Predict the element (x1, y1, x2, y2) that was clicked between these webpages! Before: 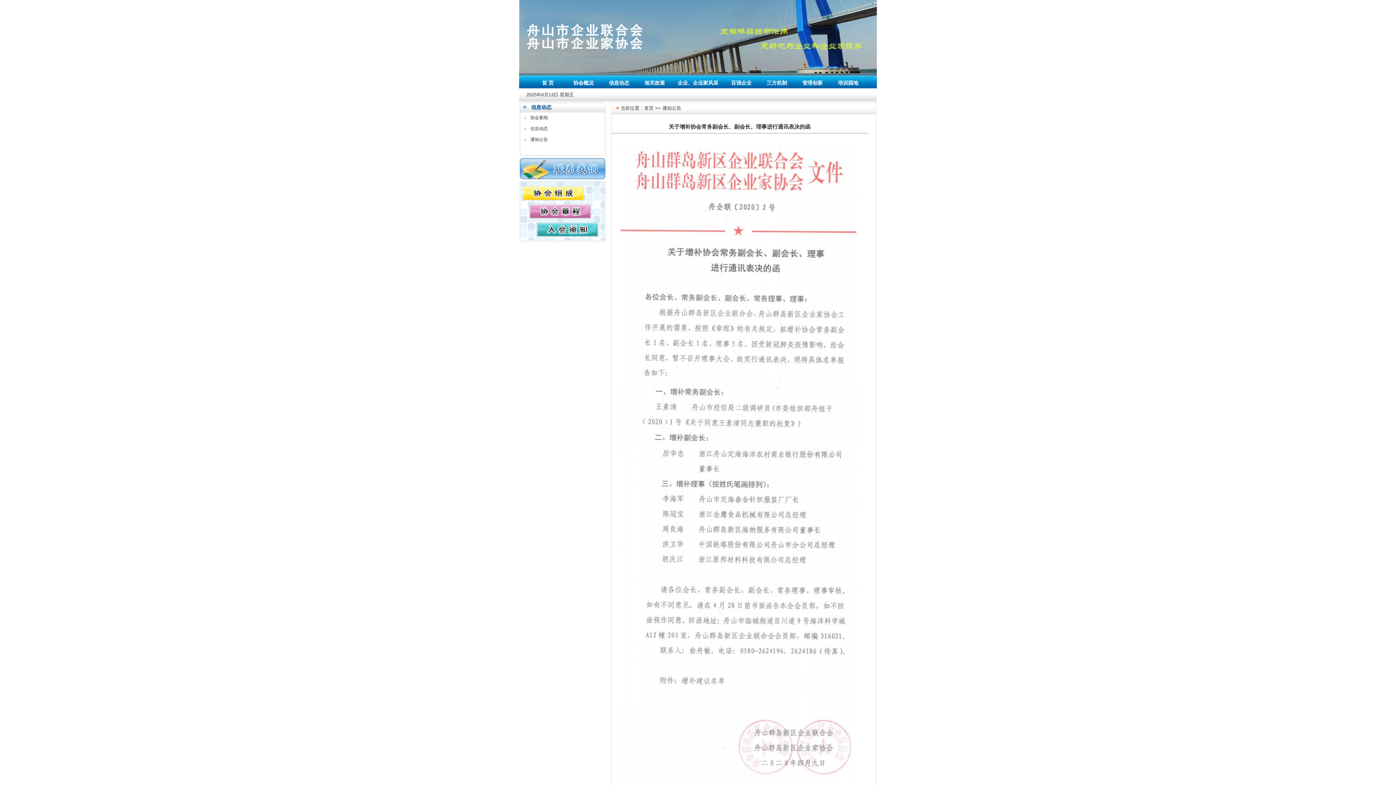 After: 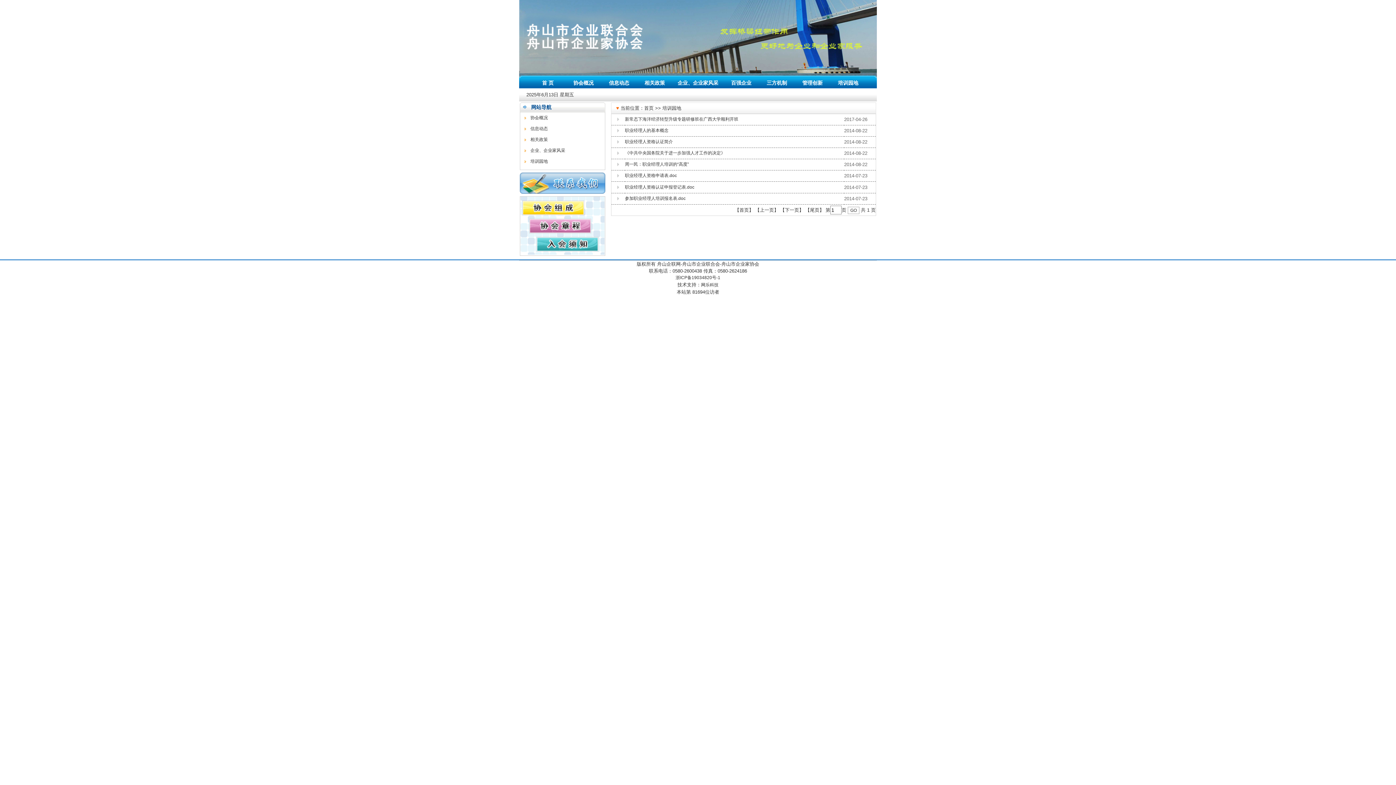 Action: label: 培训园地 bbox: (838, 80, 858, 85)